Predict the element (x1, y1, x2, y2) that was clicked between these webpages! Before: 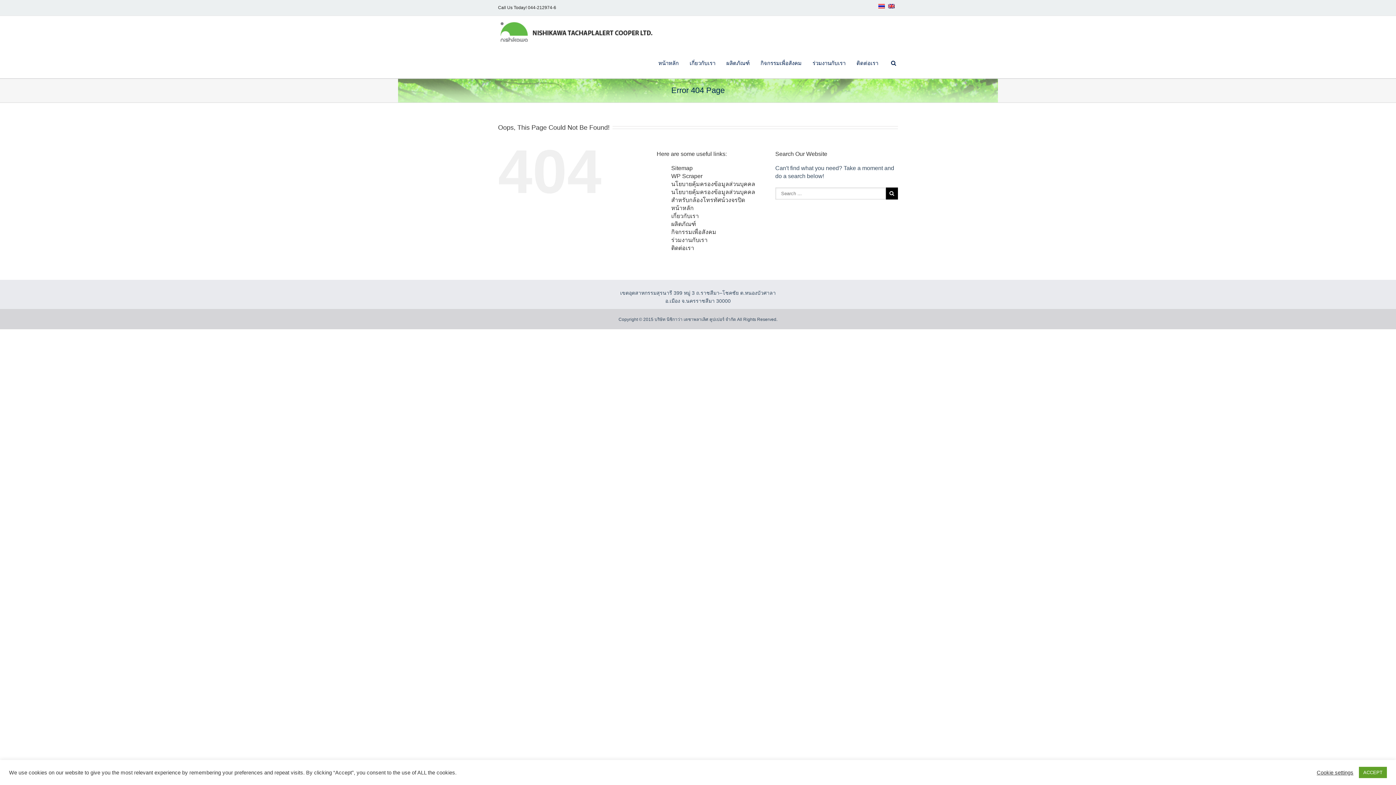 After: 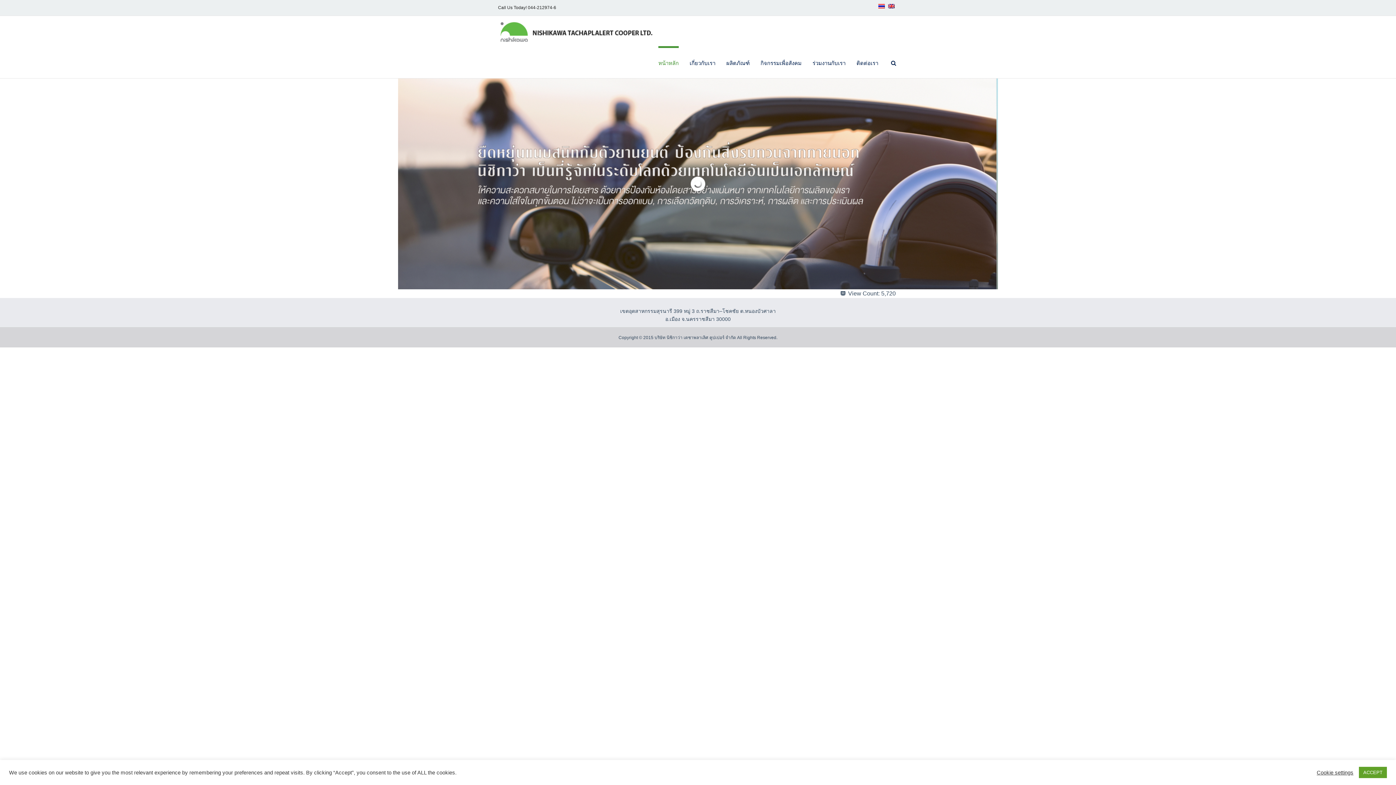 Action: bbox: (671, 205, 693, 211) label: หน้าหลัก